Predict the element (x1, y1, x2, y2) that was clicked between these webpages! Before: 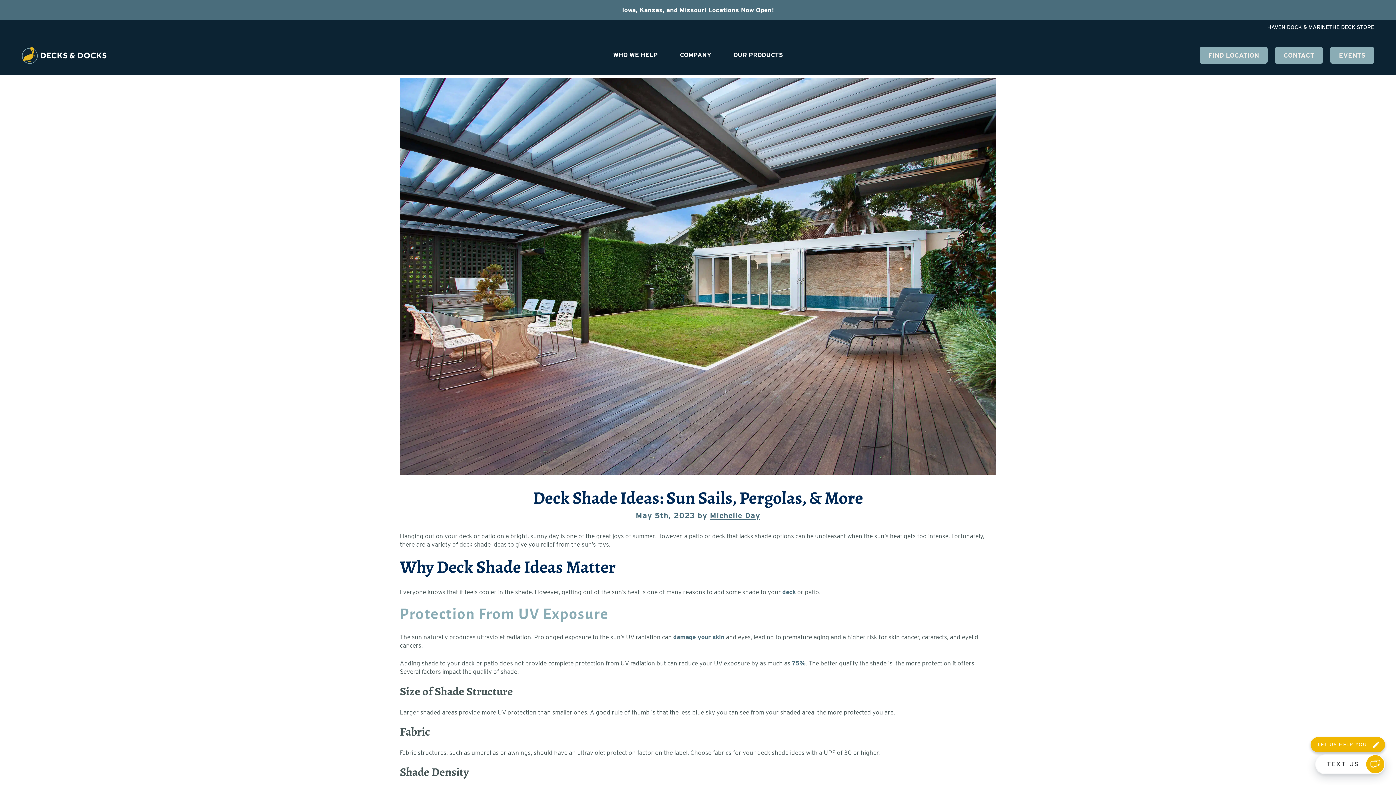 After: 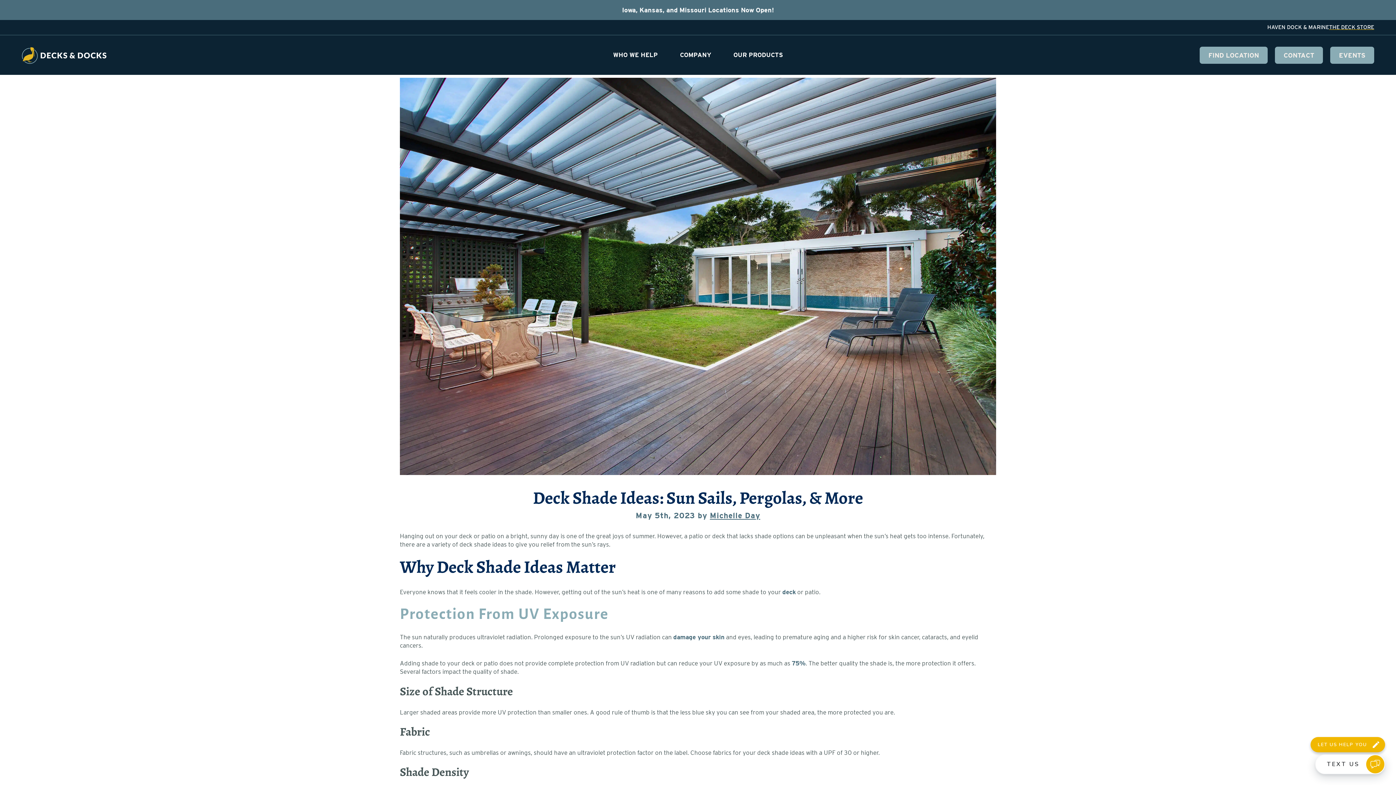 Action: label: THE DECK STORE bbox: (1329, 23, 1374, 31)